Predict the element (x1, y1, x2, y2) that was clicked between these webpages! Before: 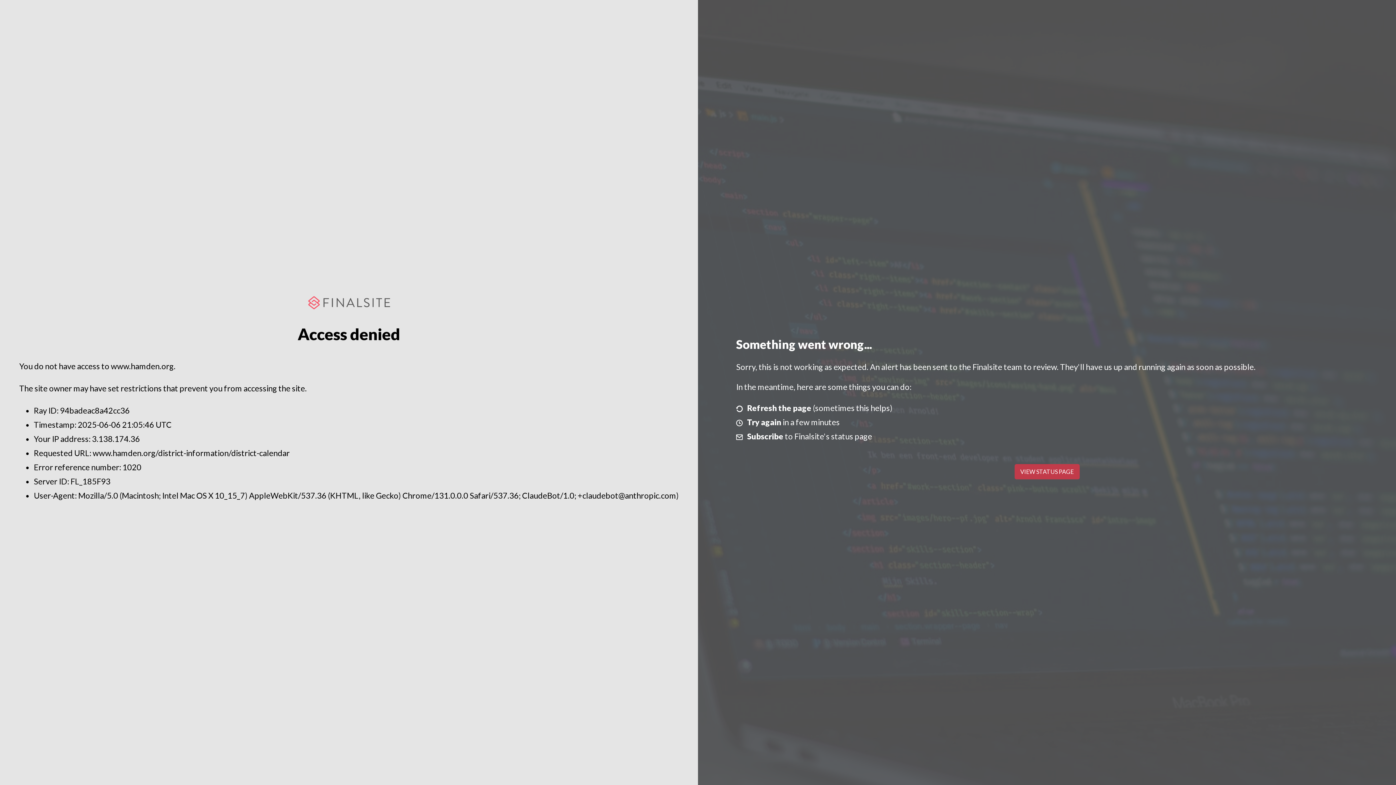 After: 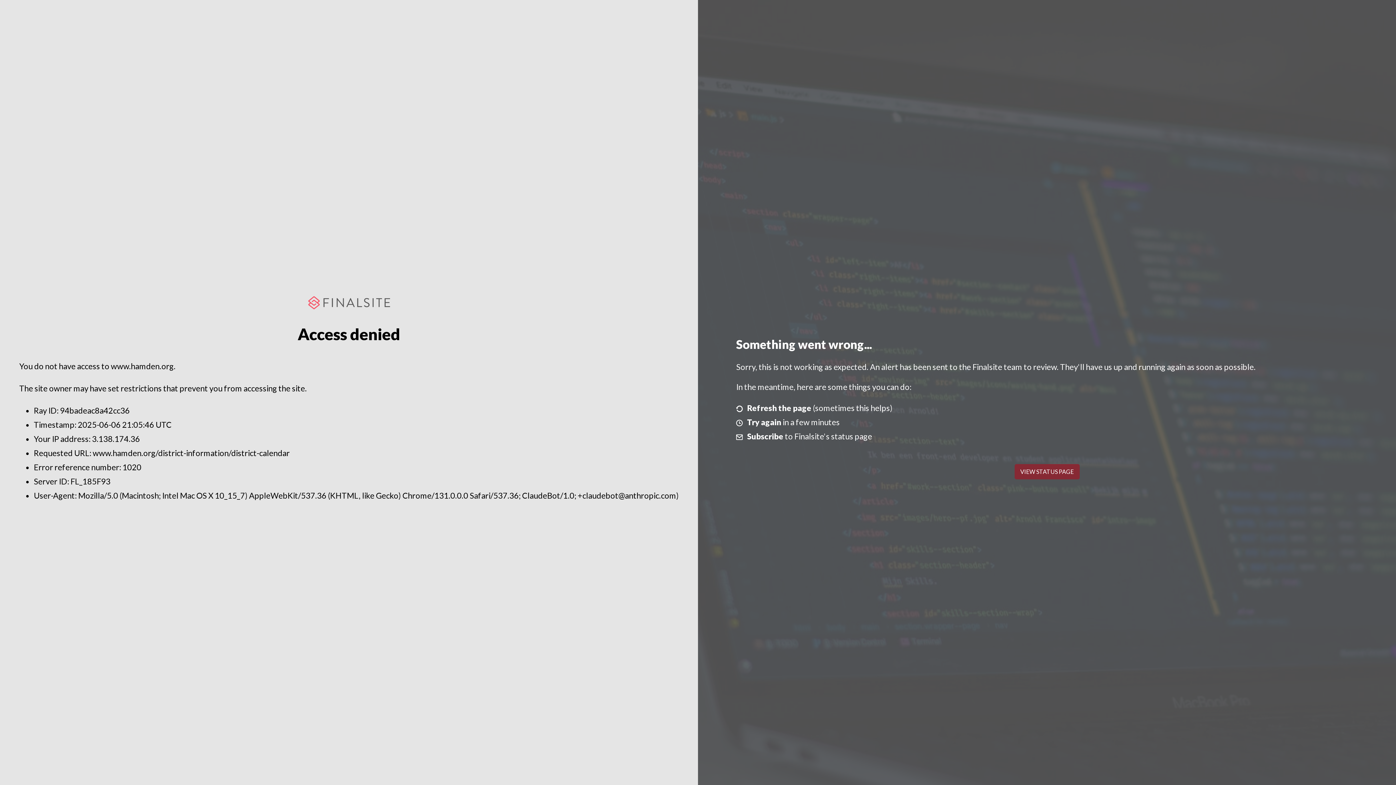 Action: label: VIEW STATUS PAGE bbox: (1014, 464, 1079, 479)